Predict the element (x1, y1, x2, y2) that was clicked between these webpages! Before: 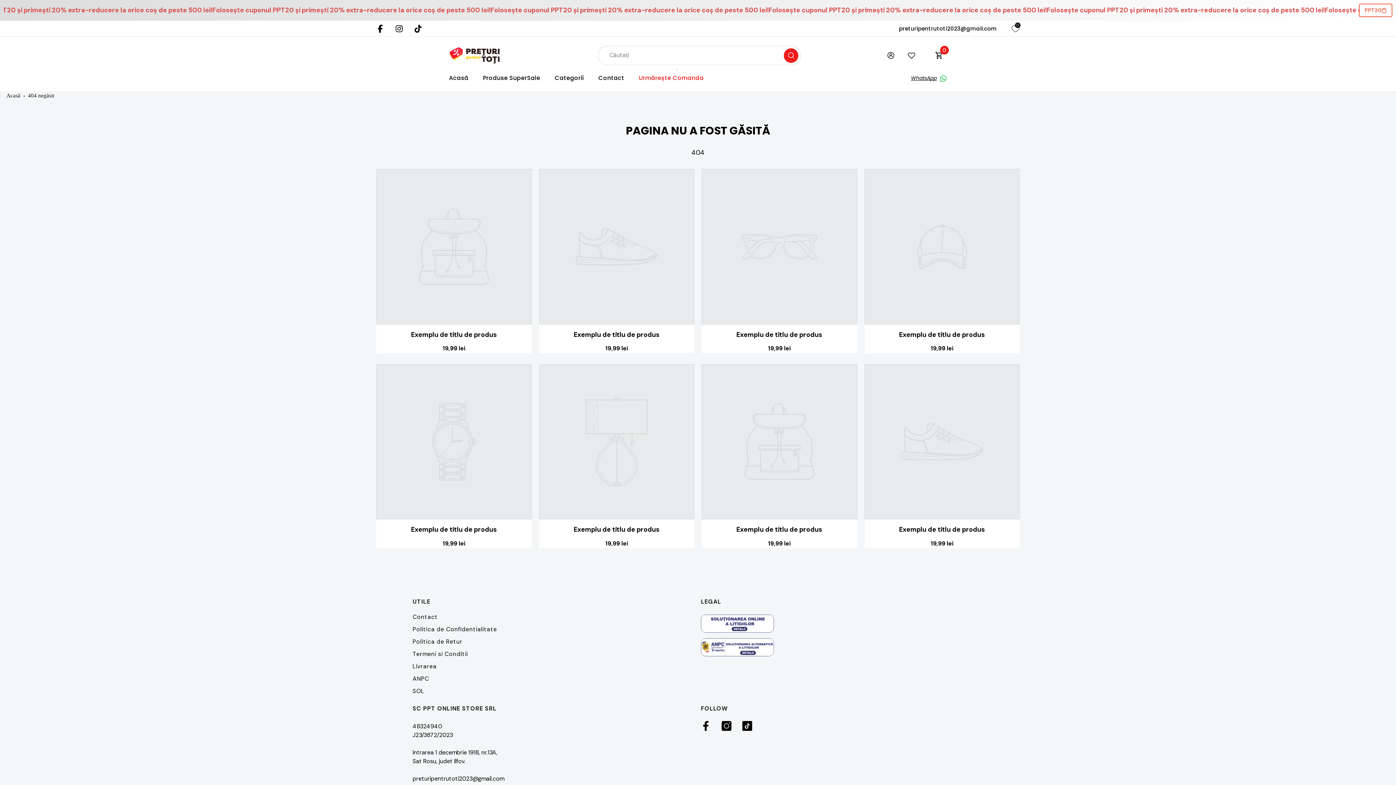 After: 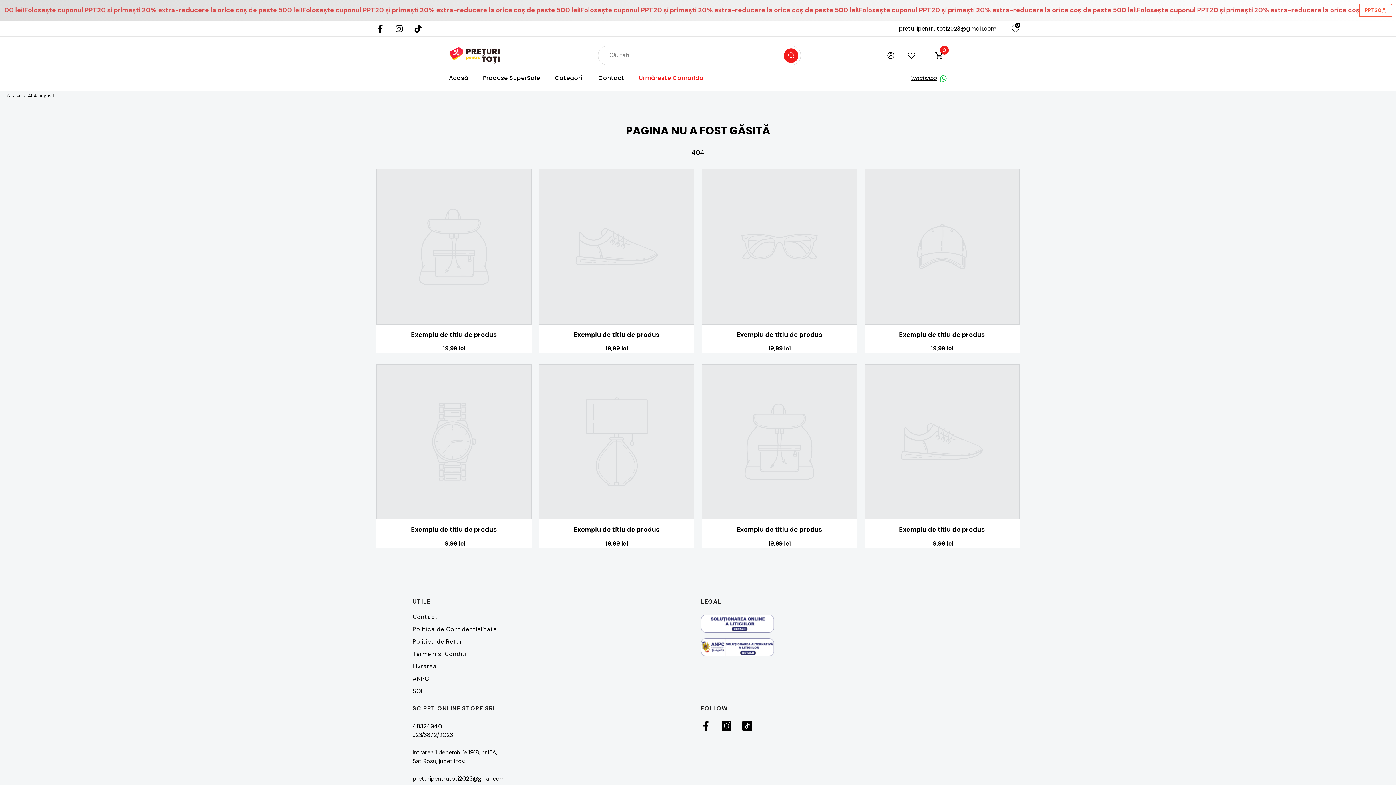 Action: label: Căutați bbox: (784, 48, 798, 62)